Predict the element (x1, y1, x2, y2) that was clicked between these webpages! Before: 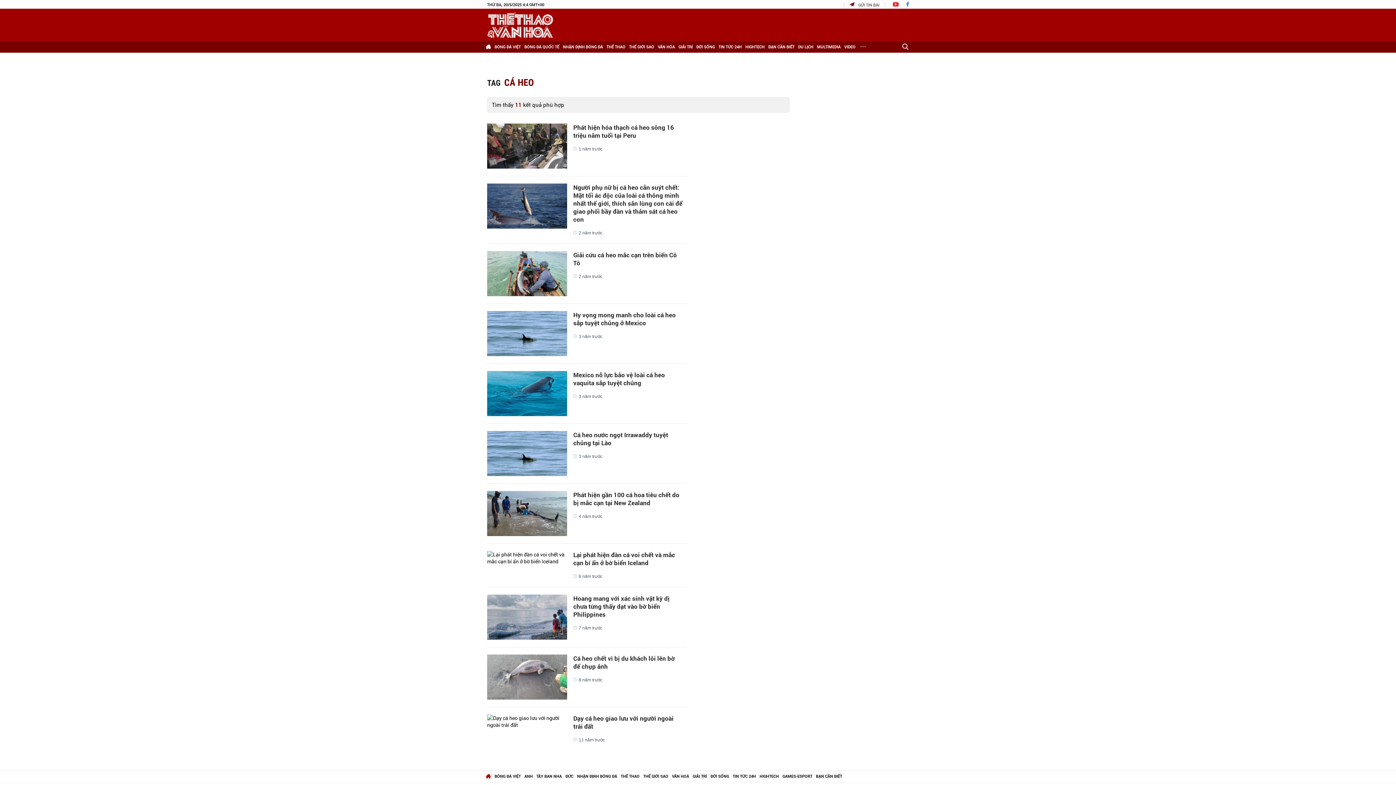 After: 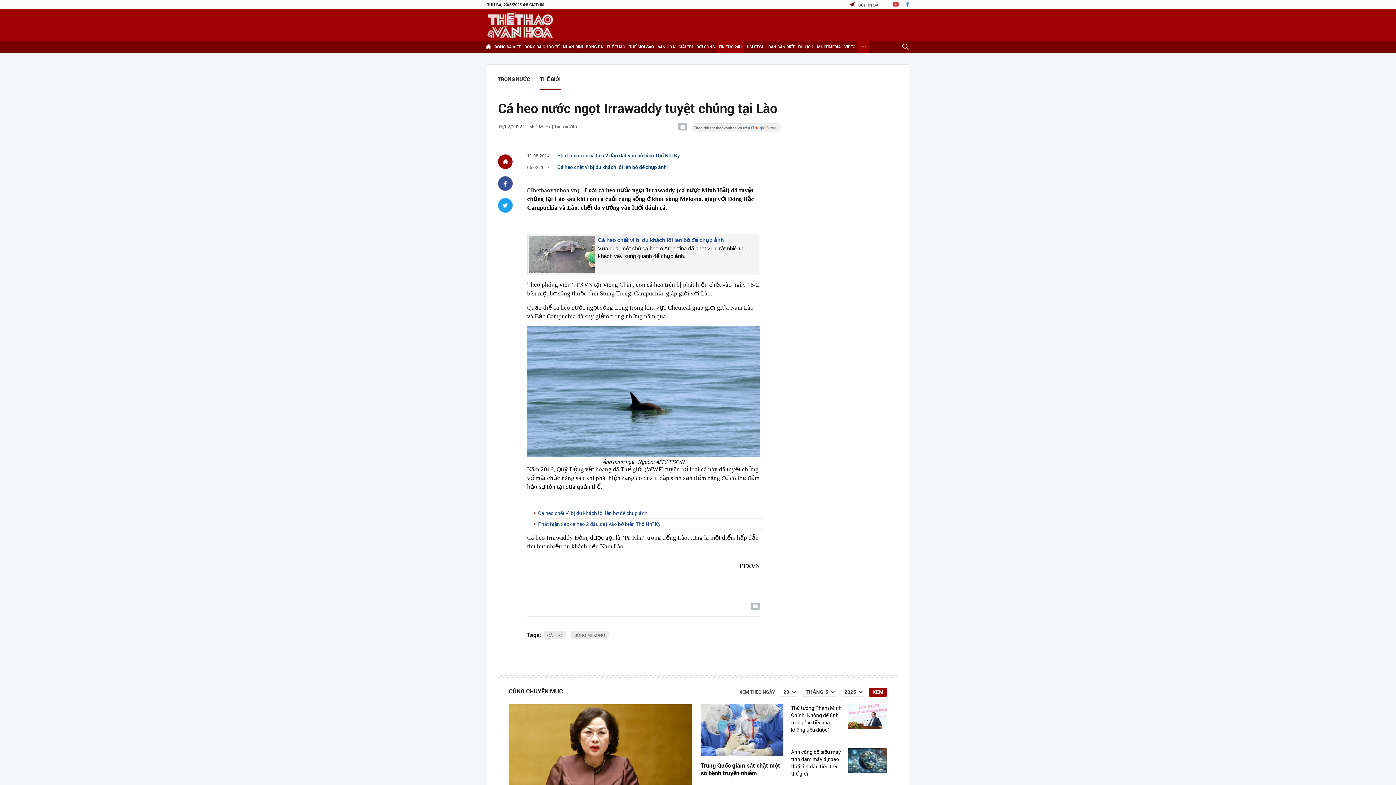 Action: label: Cá heo nước ngọt Irrawaddy tuyệt chủng tại Lào bbox: (573, 431, 682, 447)